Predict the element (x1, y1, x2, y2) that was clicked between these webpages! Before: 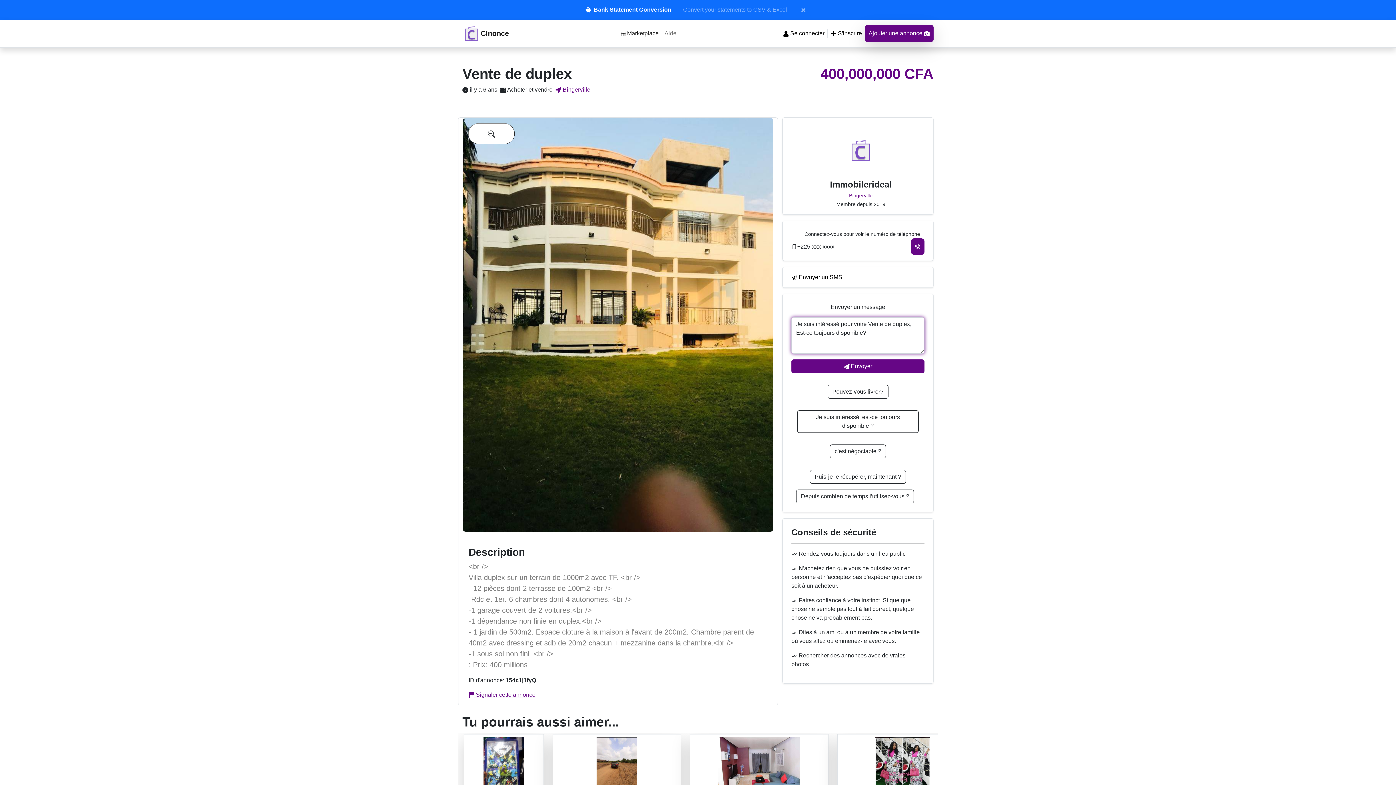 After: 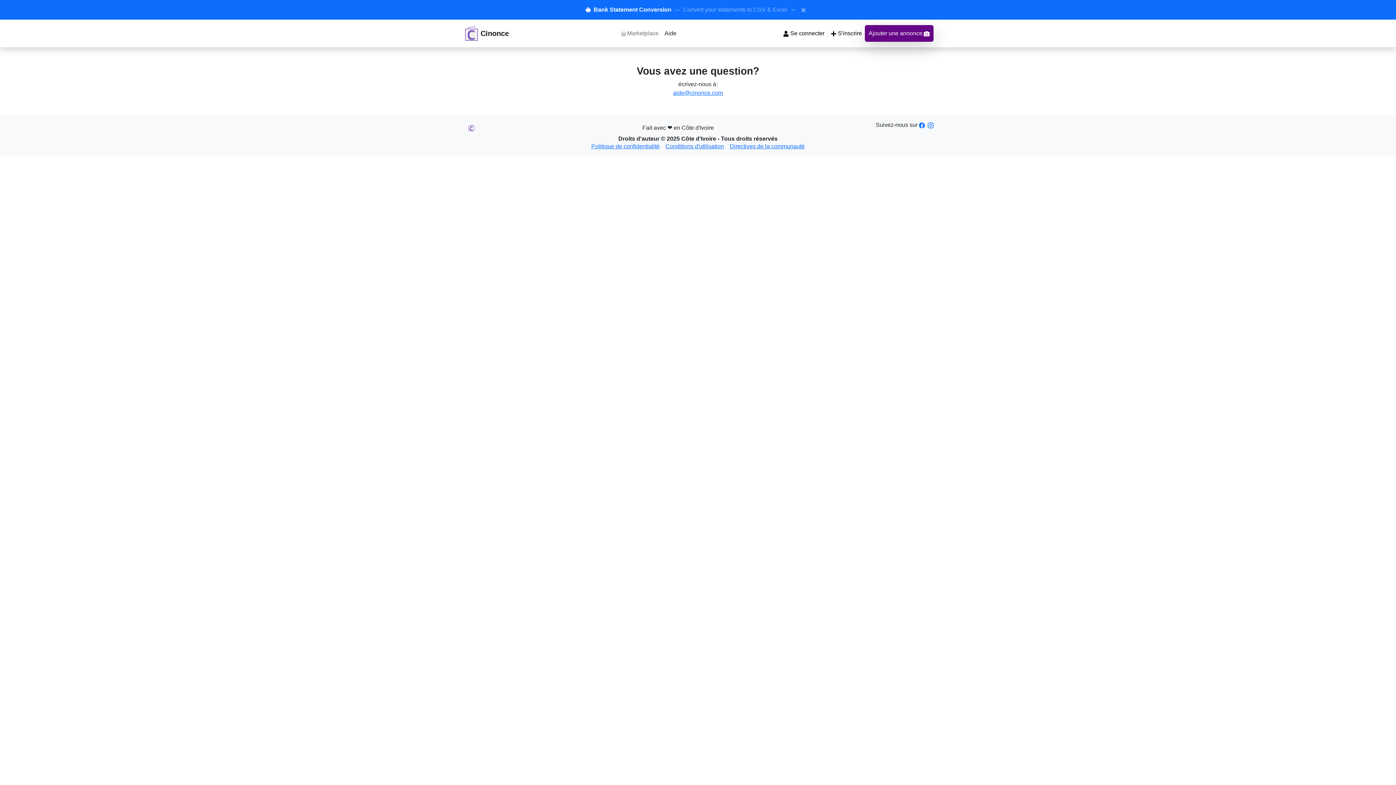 Action: label: Aide bbox: (661, 26, 679, 40)